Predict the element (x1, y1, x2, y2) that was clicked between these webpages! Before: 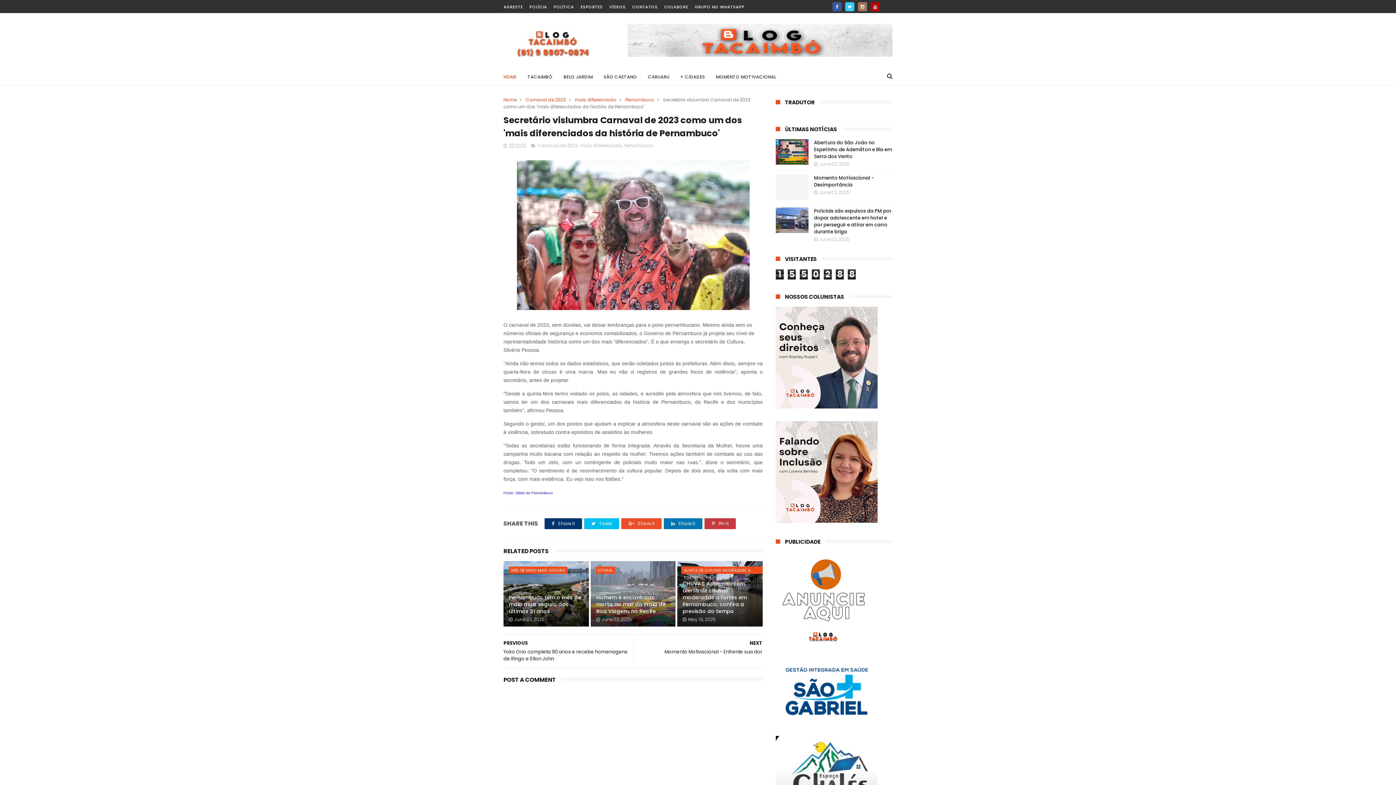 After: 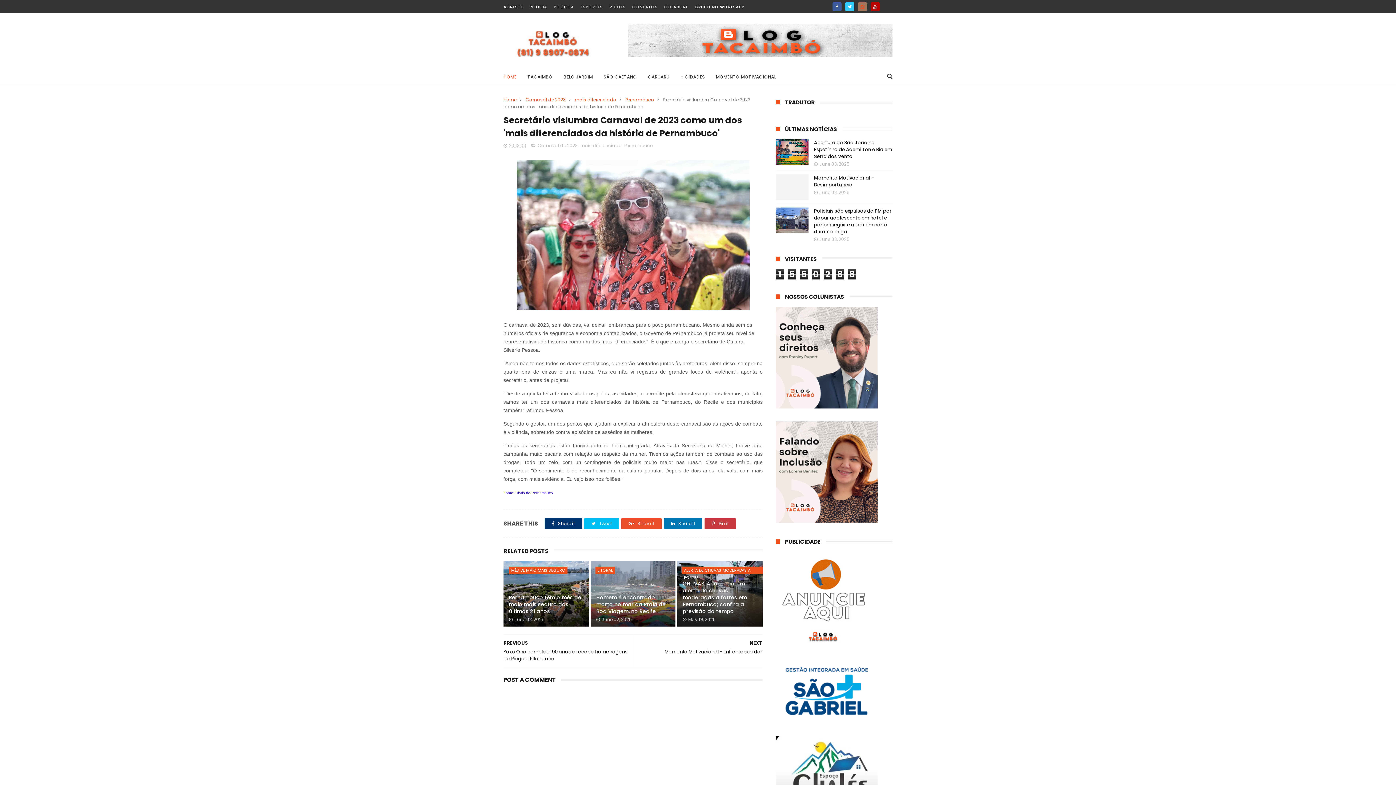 Action: bbox: (858, 2, 867, 11)